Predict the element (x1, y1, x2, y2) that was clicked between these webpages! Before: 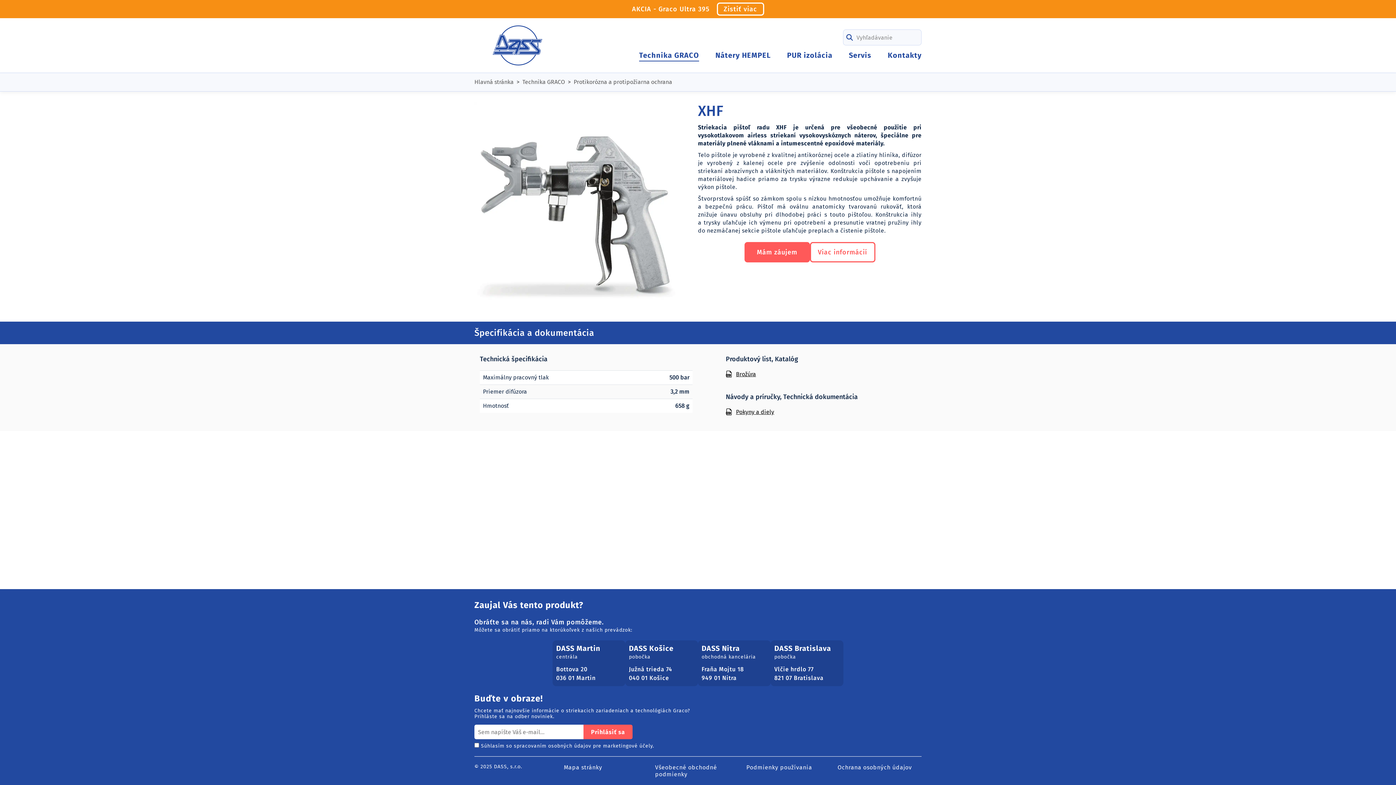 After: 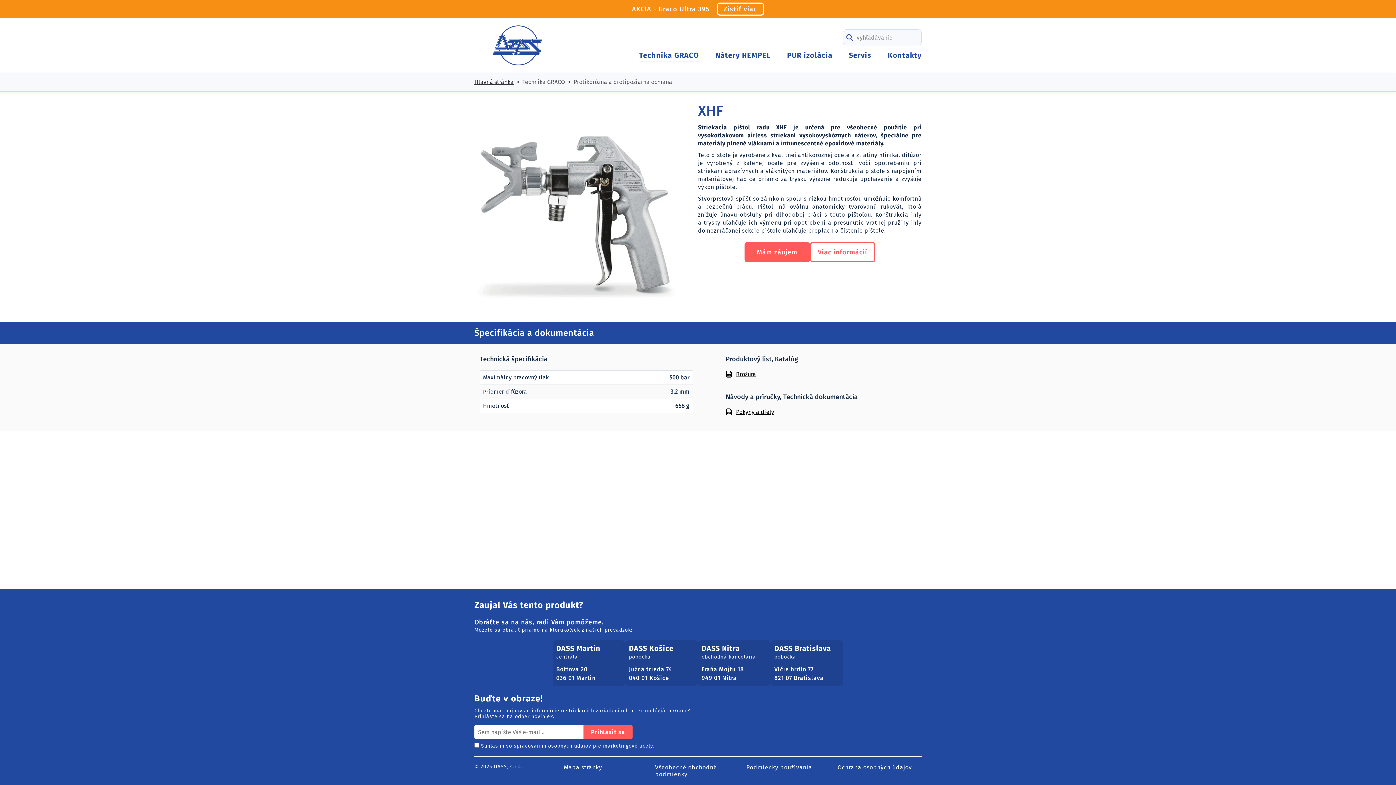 Action: label: Hlavná stránka bbox: (474, 78, 513, 85)